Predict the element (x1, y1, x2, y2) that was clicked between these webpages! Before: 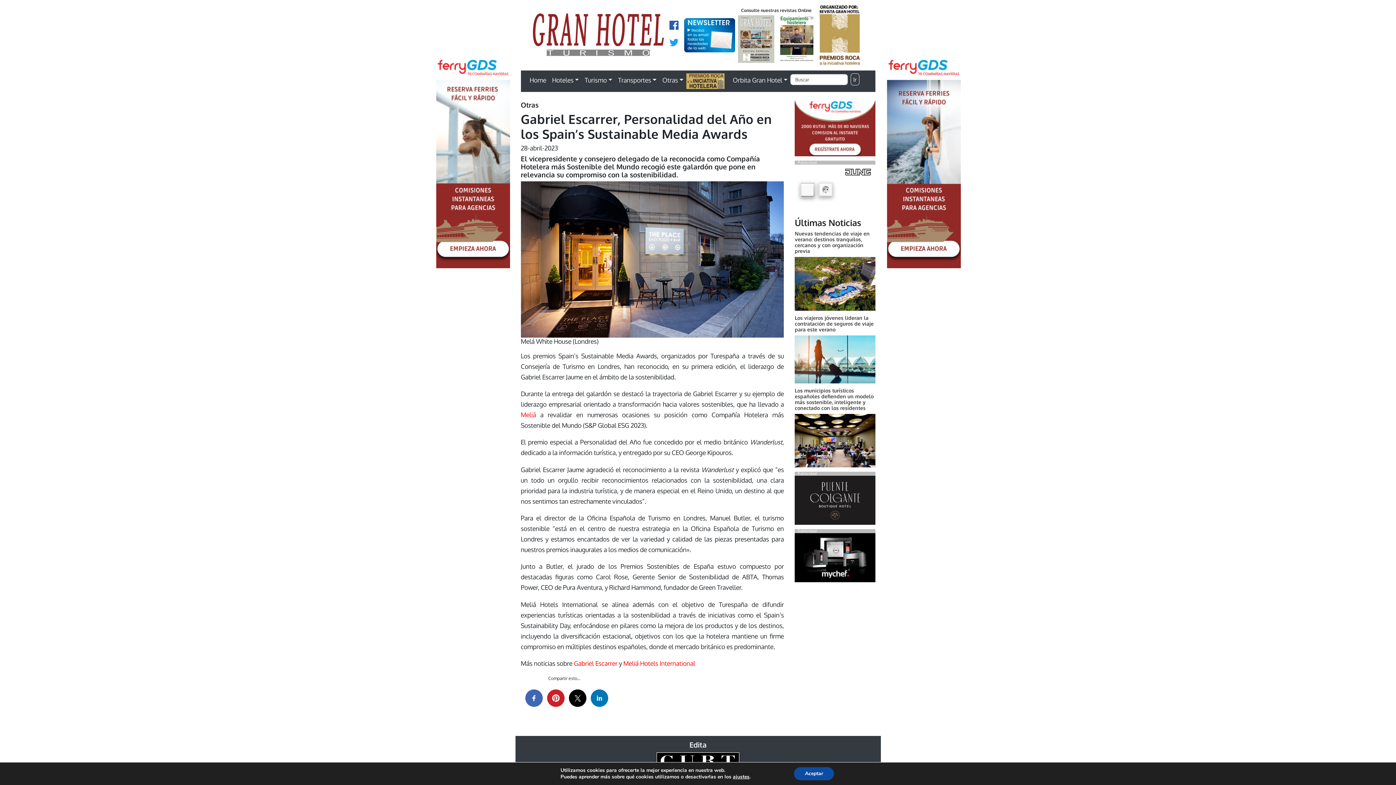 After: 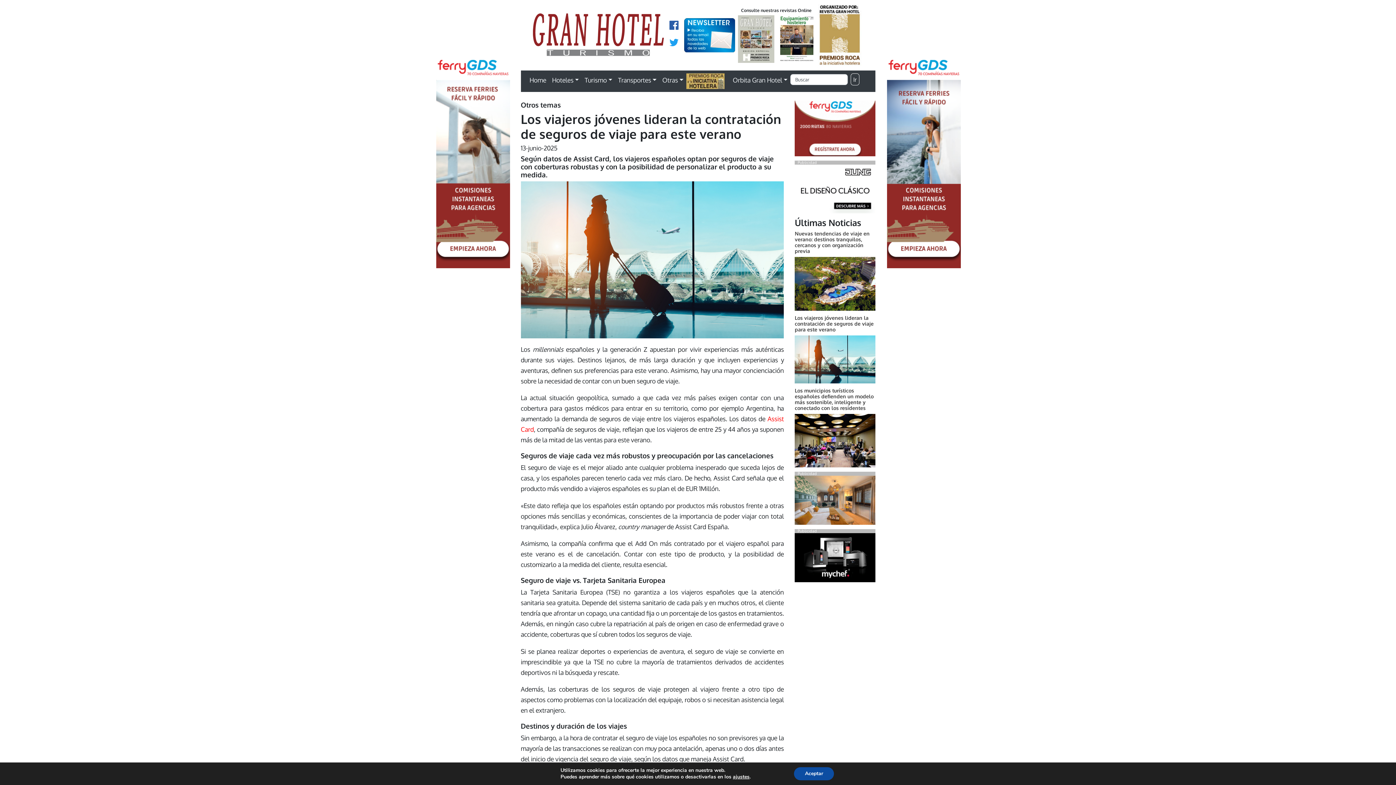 Action: label: Los viajeros jóvenes lideran la contratación de seguros de viaje para este verano bbox: (795, 315, 875, 364)